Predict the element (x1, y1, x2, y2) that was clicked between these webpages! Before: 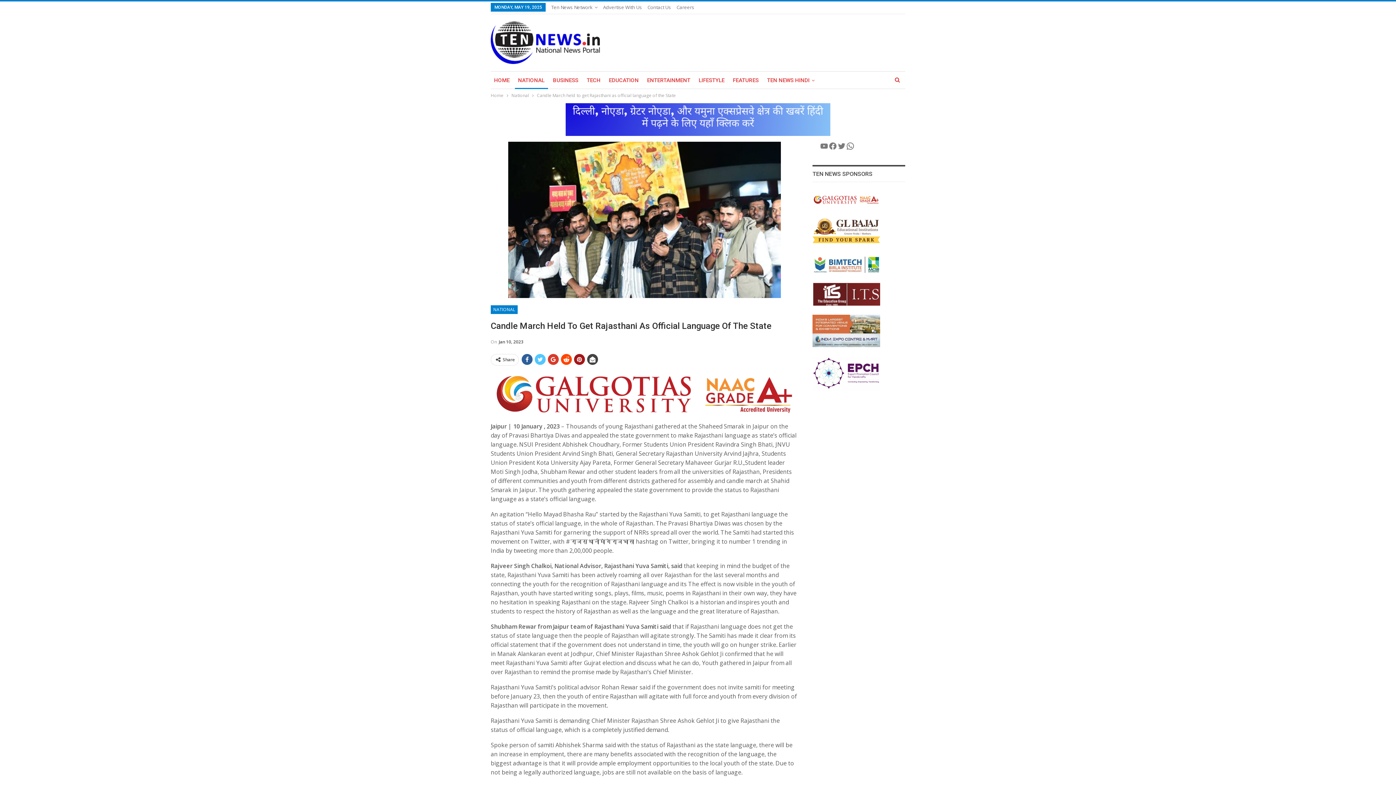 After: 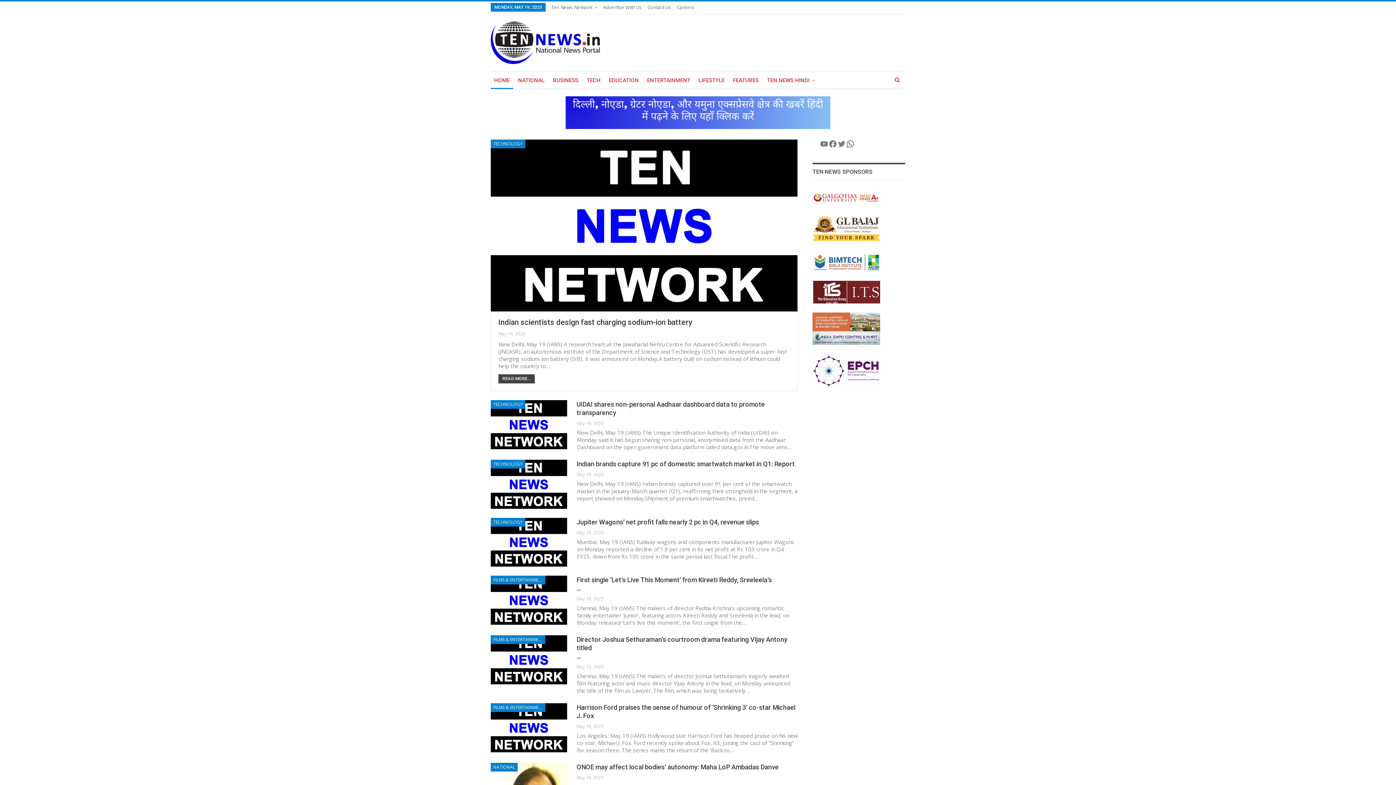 Action: label: HOME bbox: (490, 71, 513, 89)